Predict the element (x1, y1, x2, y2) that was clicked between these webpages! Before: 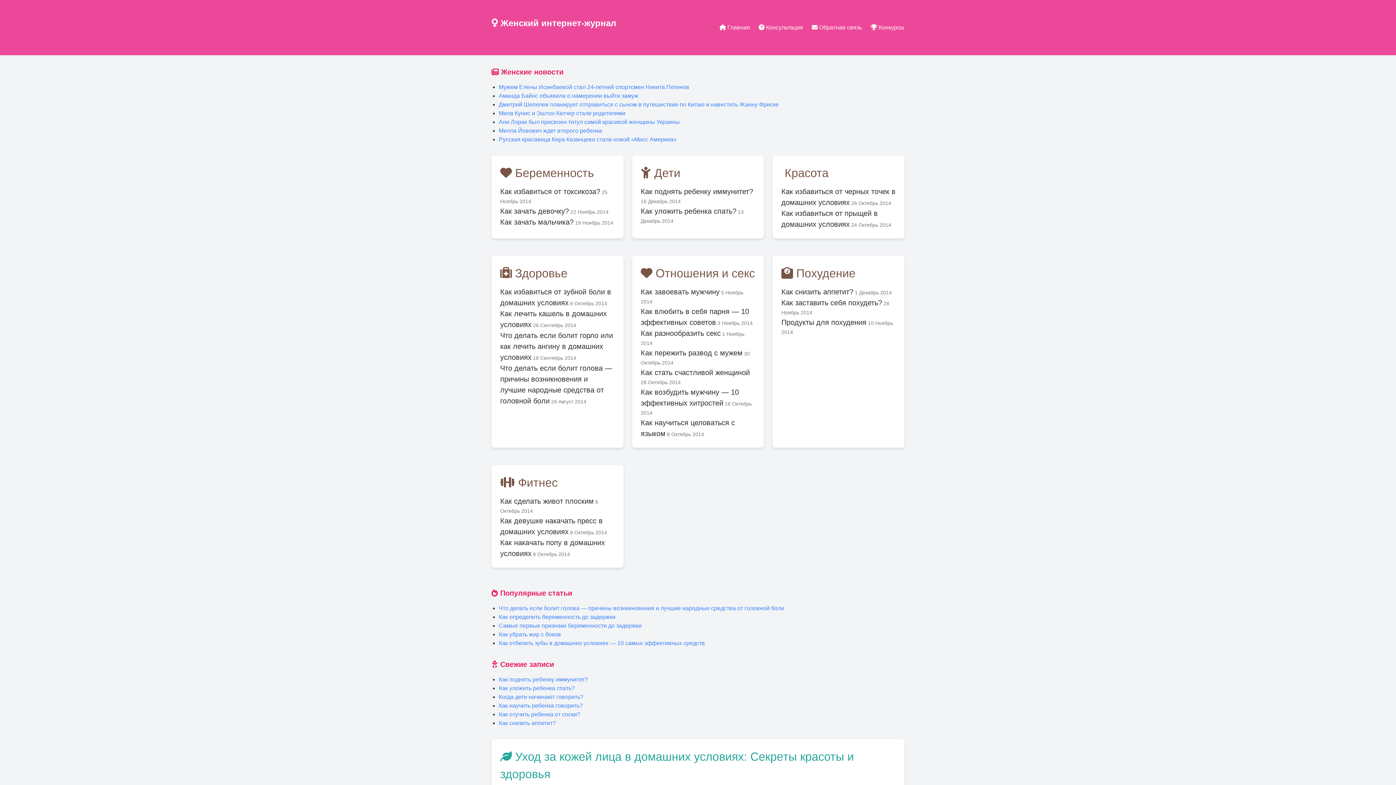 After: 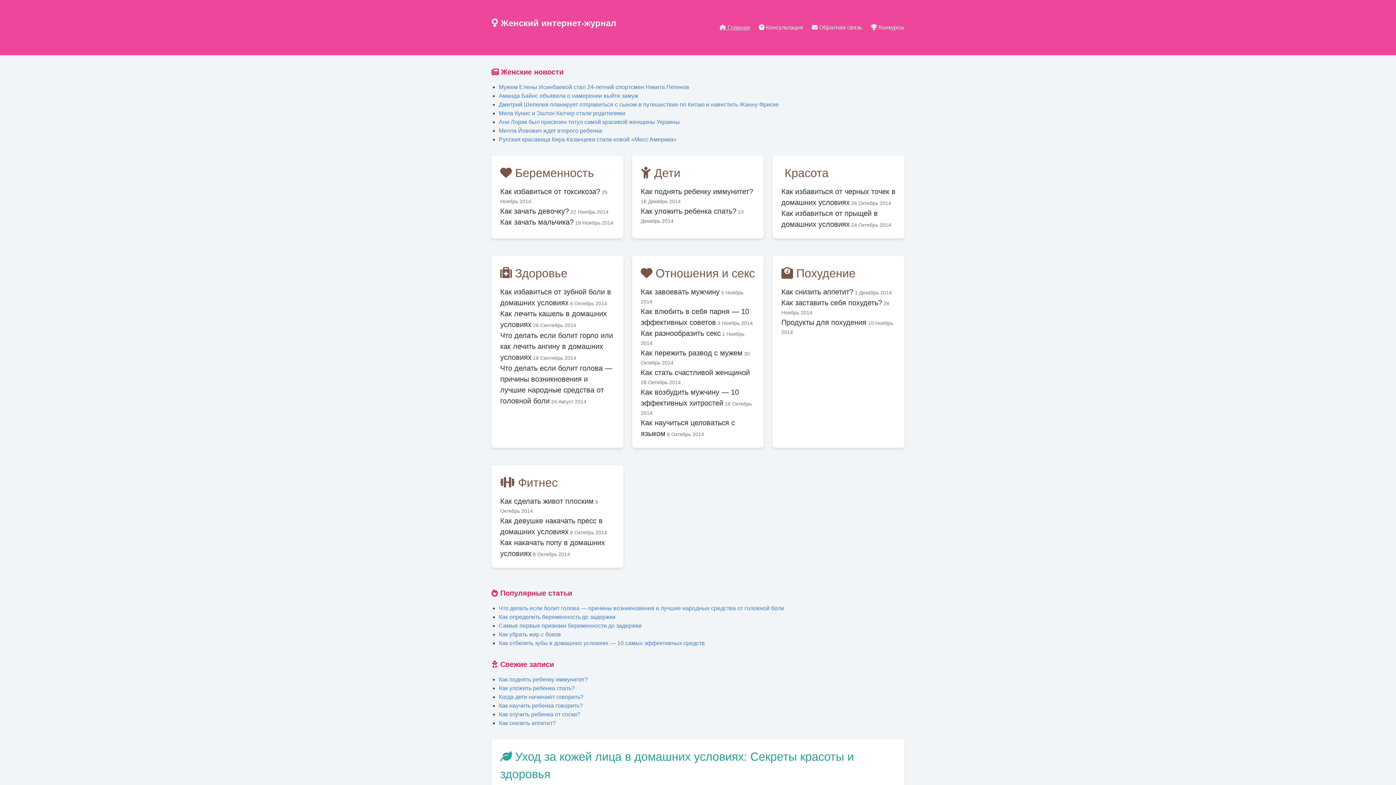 Action: label:  Главная bbox: (719, 24, 750, 30)